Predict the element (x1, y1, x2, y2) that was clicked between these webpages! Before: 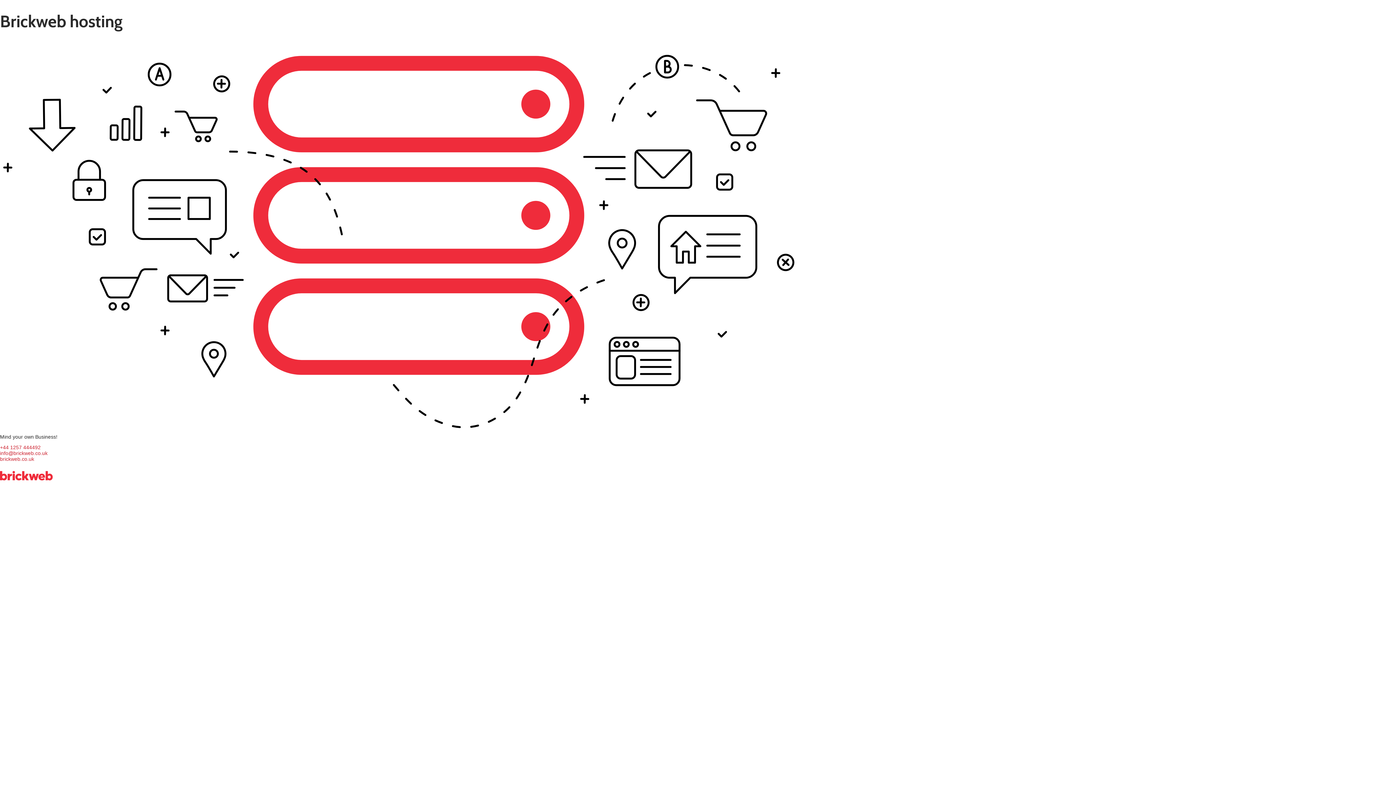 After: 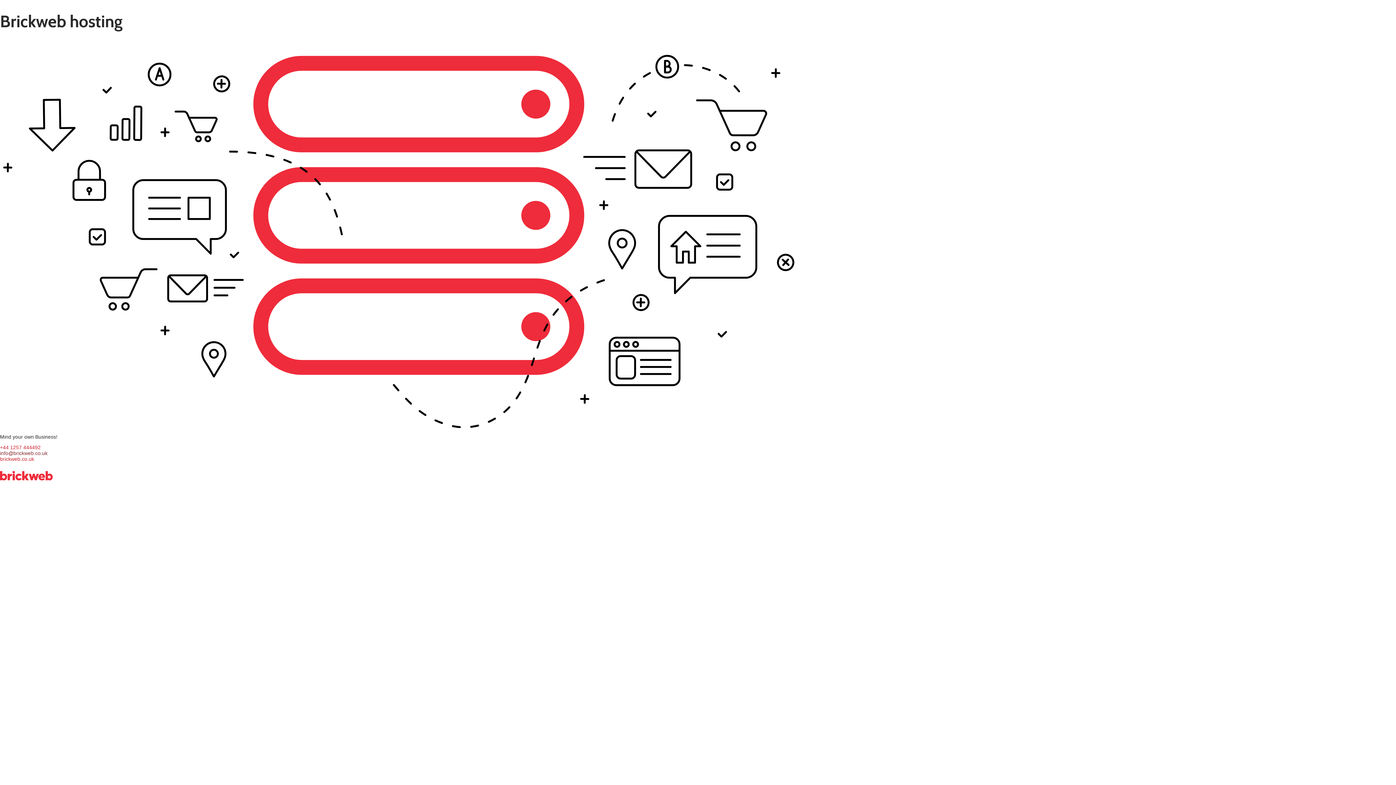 Action: bbox: (0, 450, 47, 456) label: info@brickweb.co.uk